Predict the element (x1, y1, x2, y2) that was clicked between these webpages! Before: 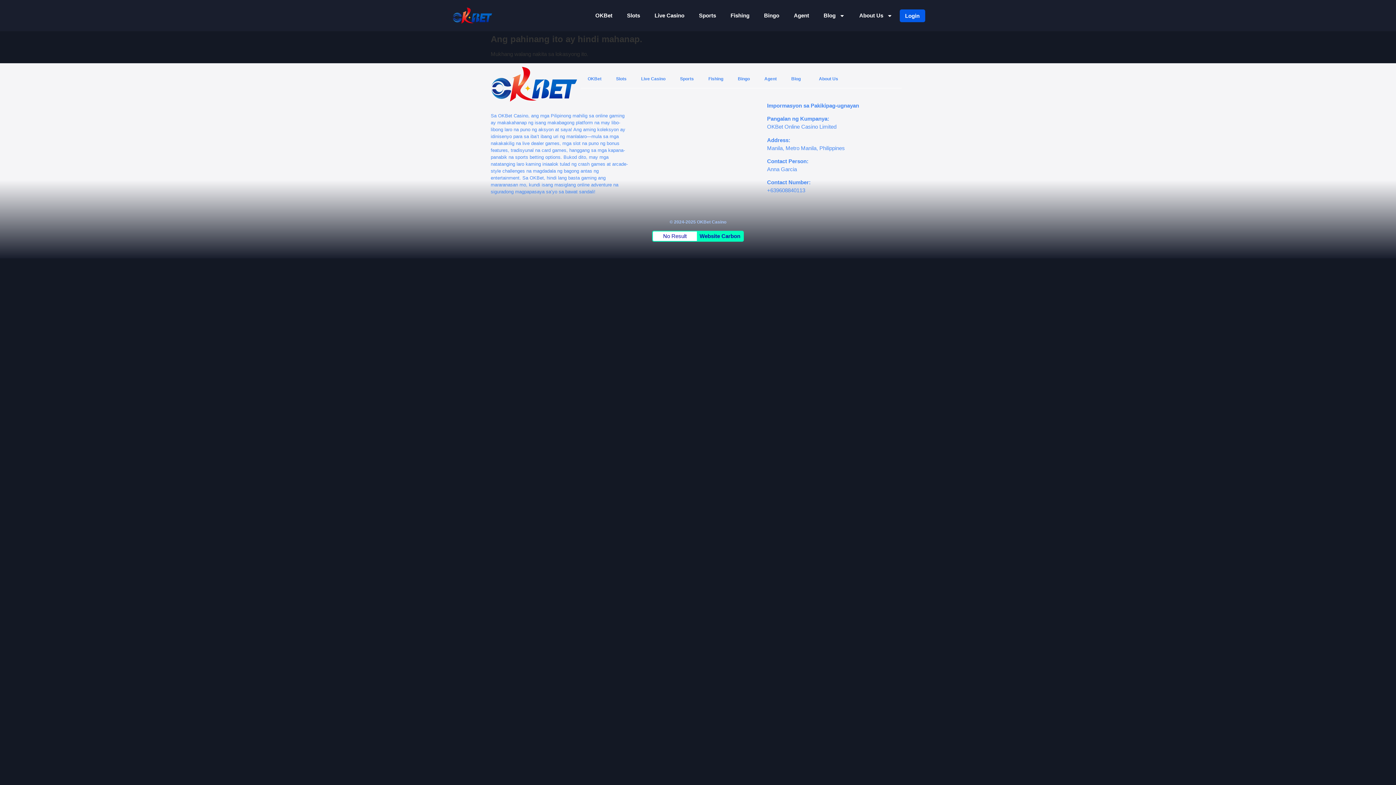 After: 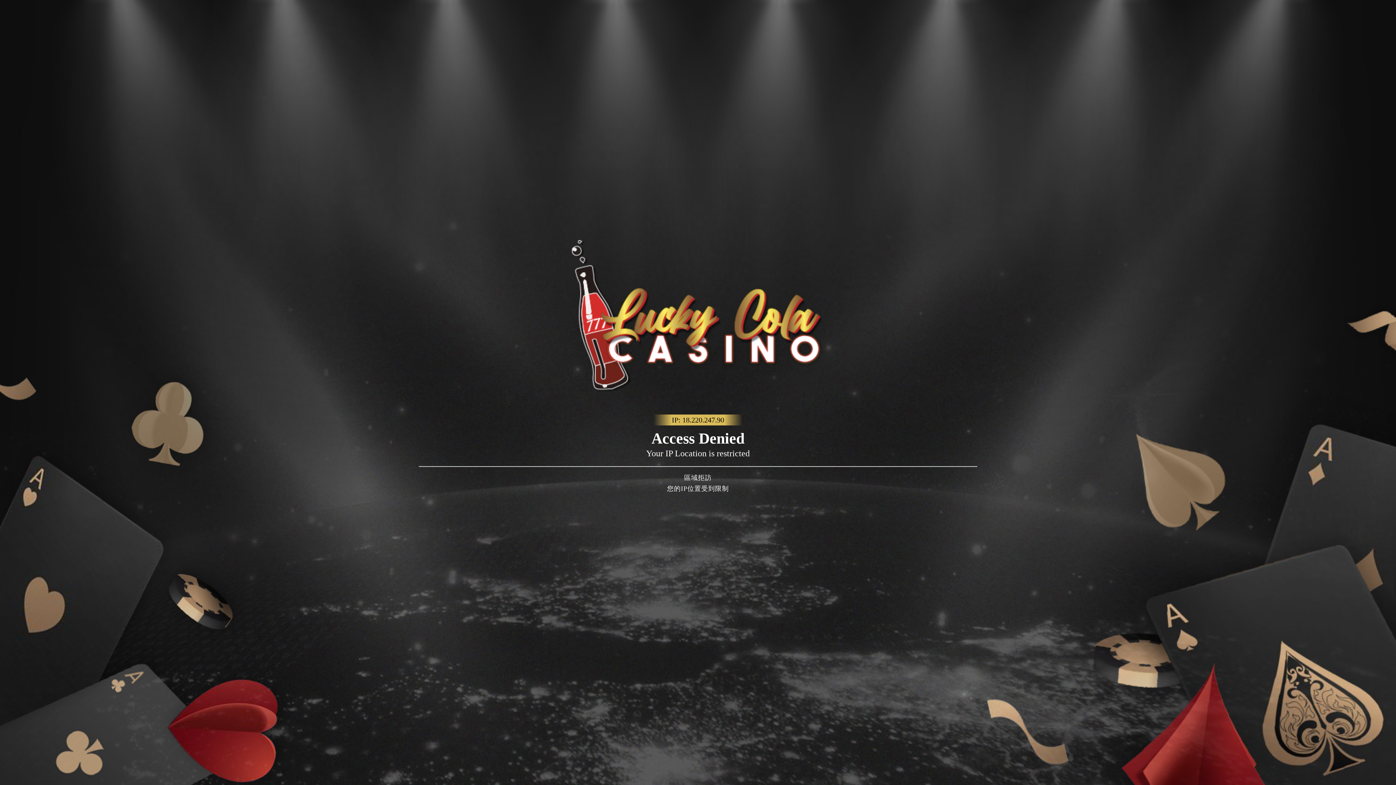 Action: label: Login bbox: (899, 9, 925, 22)